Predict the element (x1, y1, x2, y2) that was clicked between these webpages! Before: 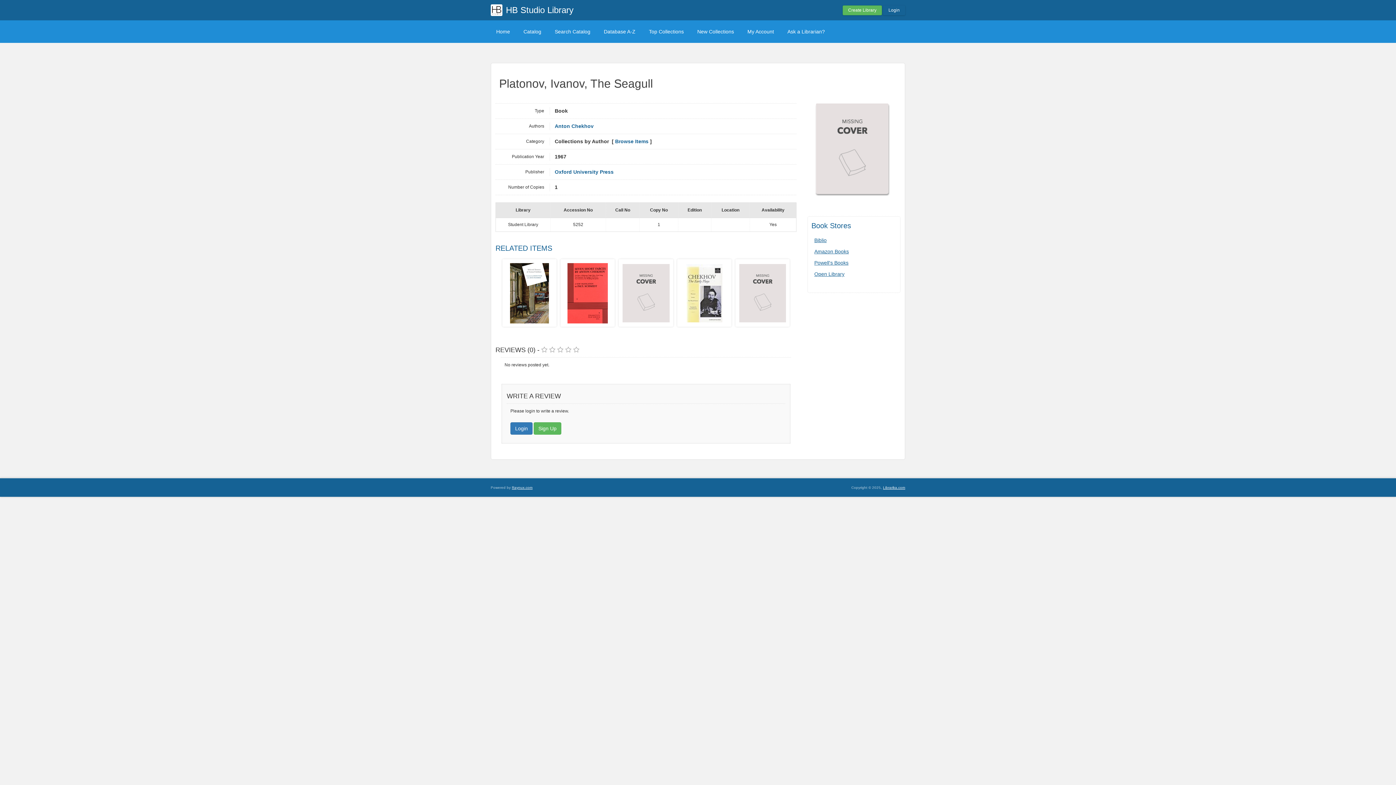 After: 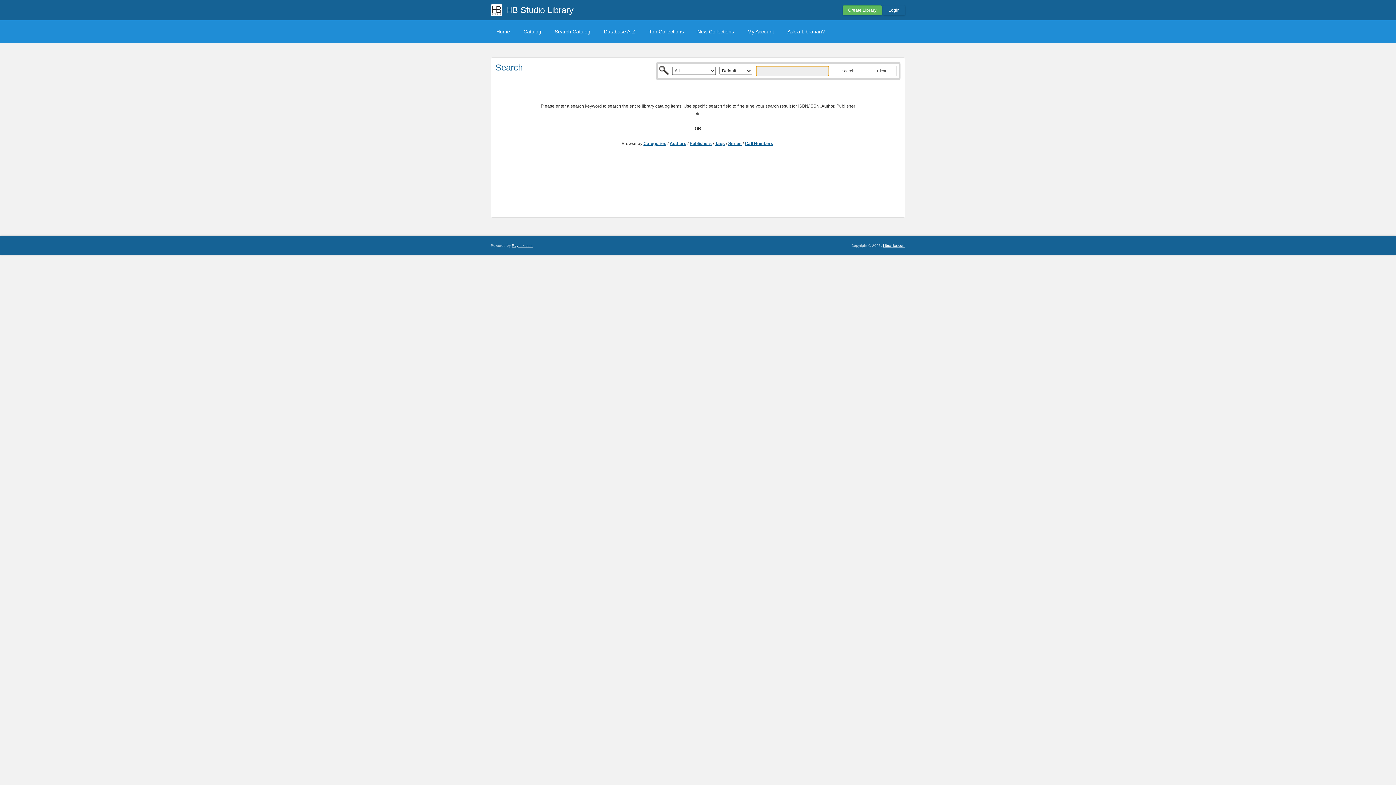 Action: bbox: (549, 25, 596, 37) label: Search Catalog